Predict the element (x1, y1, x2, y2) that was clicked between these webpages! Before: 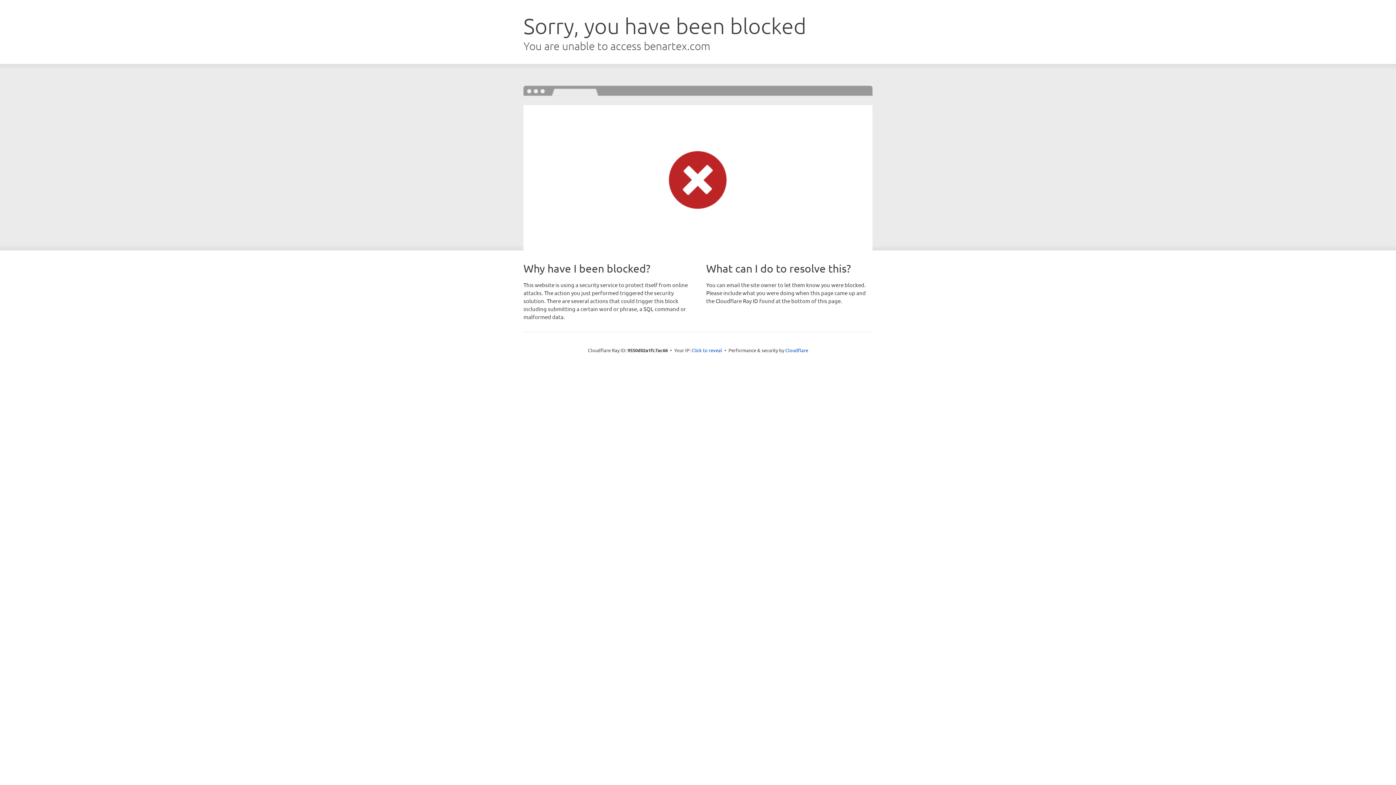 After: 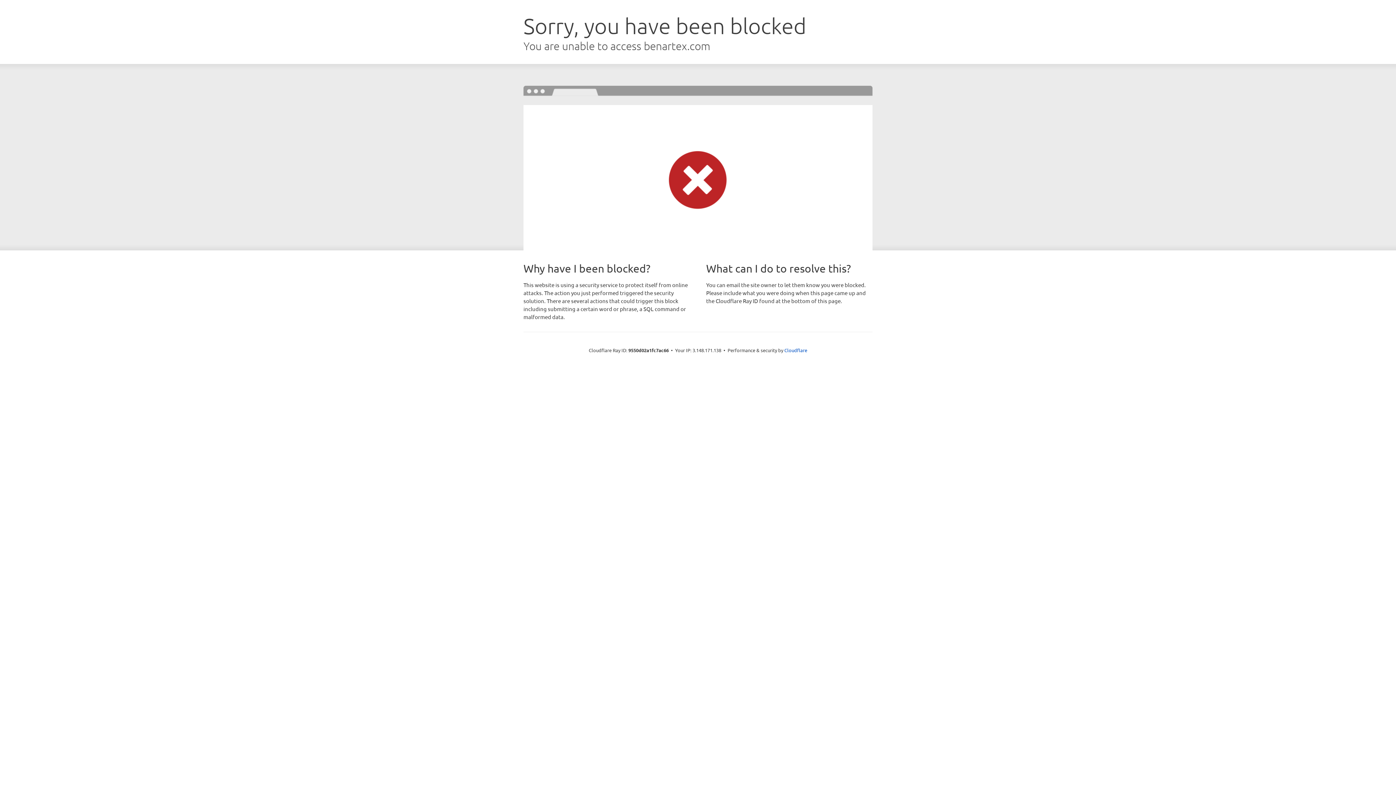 Action: bbox: (691, 346, 722, 353) label: Click to reveal